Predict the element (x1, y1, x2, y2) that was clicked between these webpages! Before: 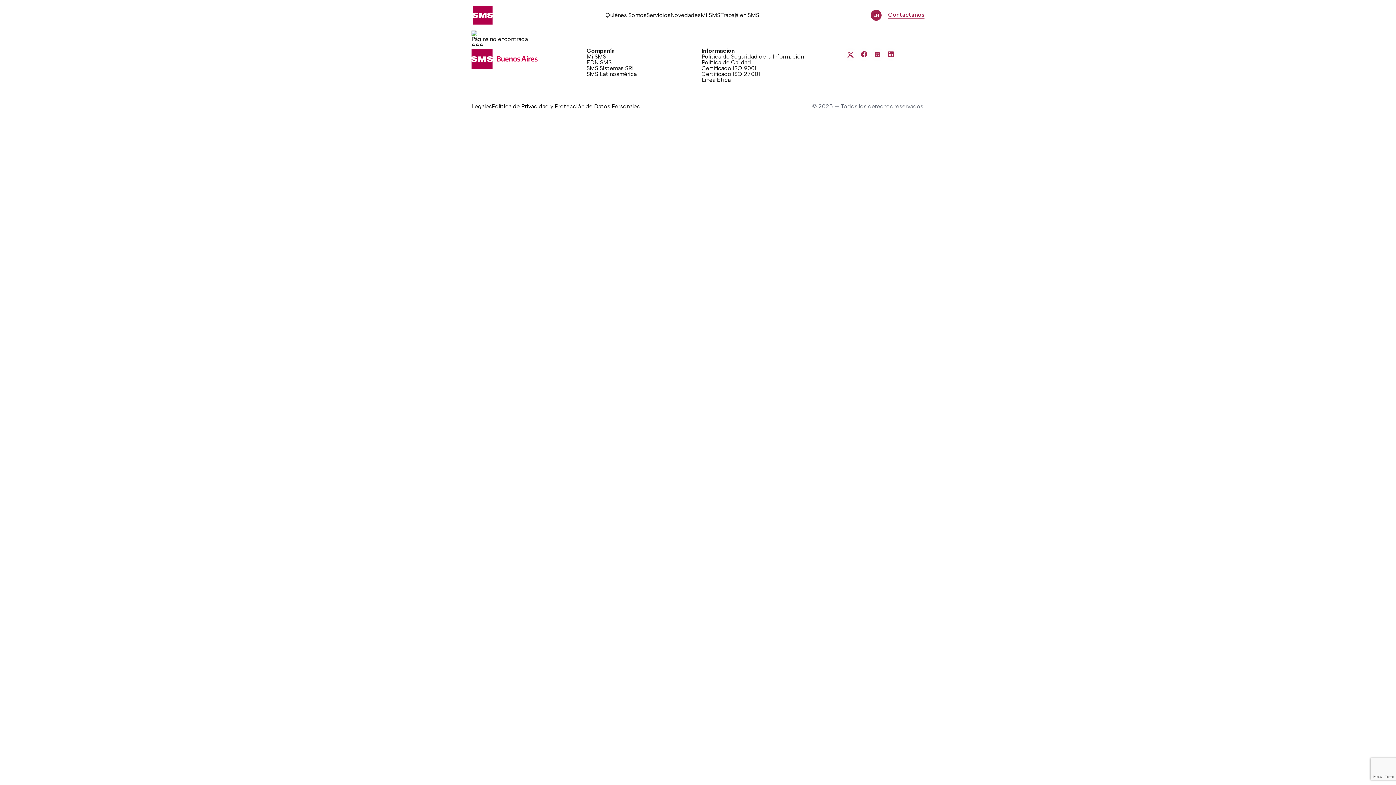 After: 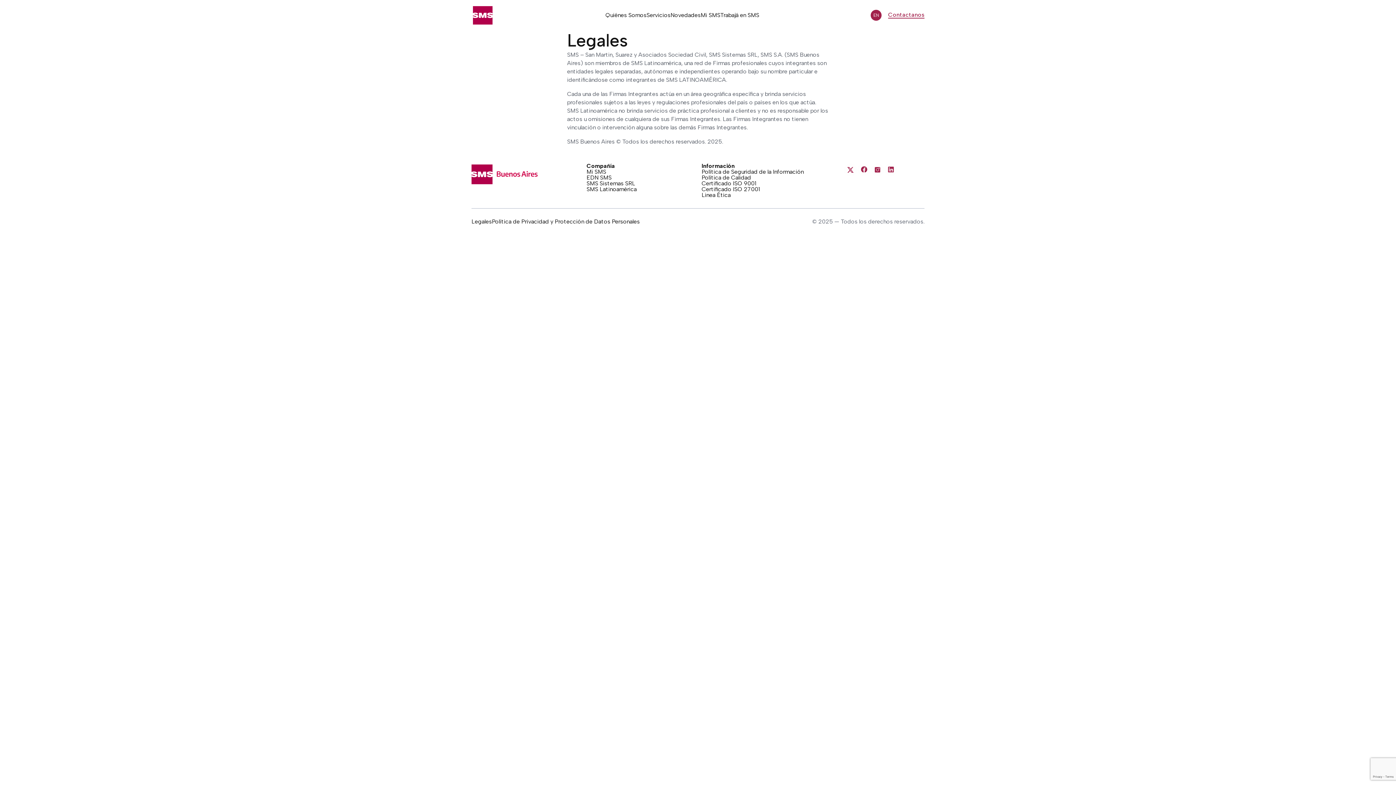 Action: bbox: (471, 103, 492, 109) label: Legales